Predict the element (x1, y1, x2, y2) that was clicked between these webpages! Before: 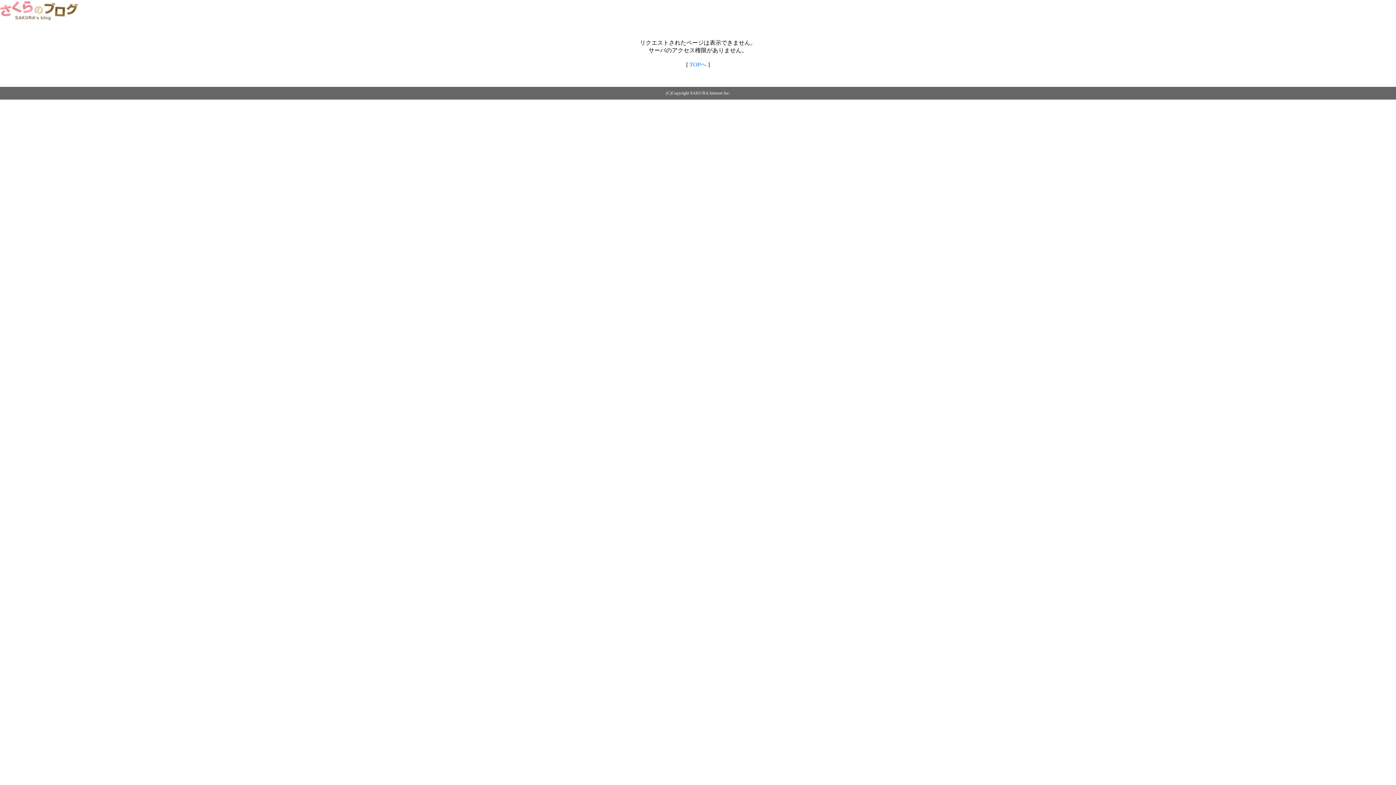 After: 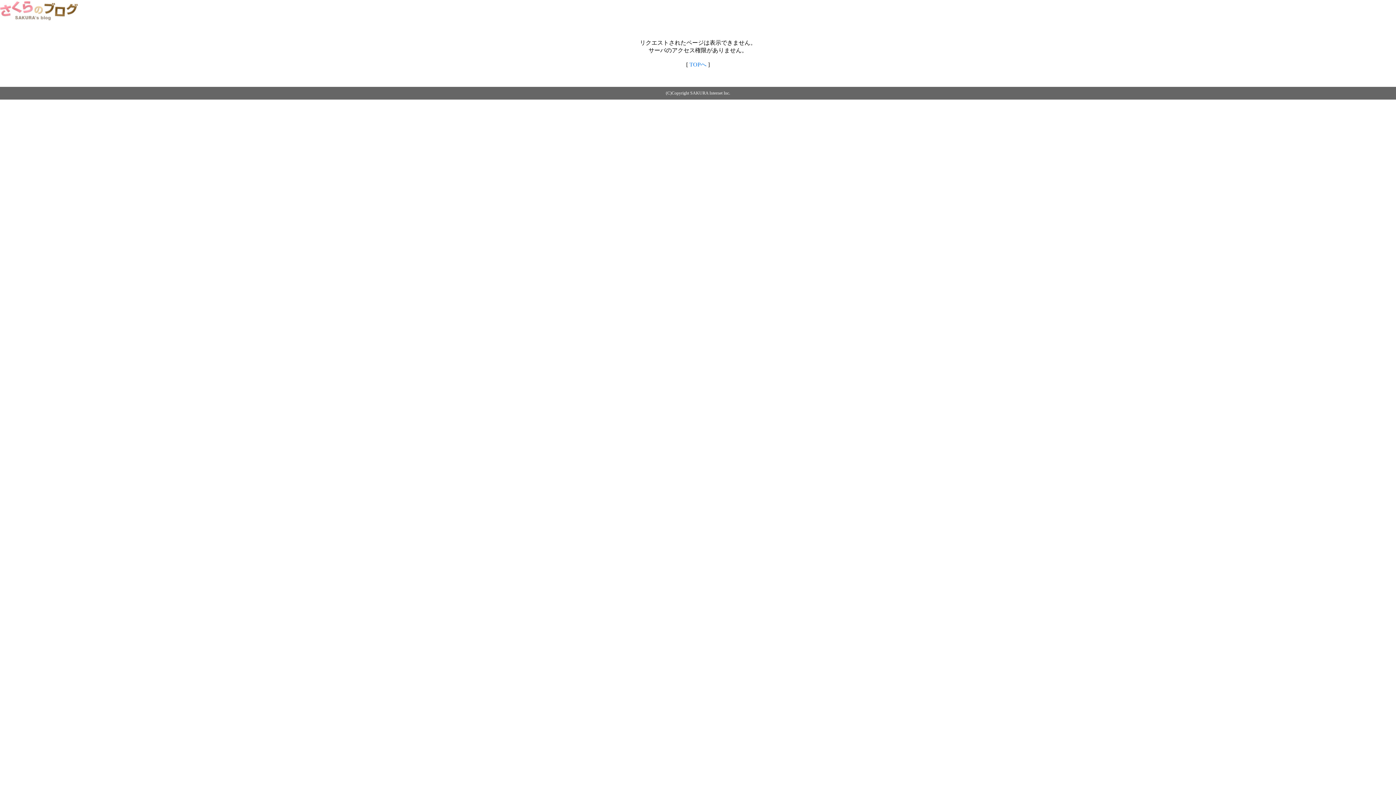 Action: bbox: (689, 61, 706, 67) label: TOPへ